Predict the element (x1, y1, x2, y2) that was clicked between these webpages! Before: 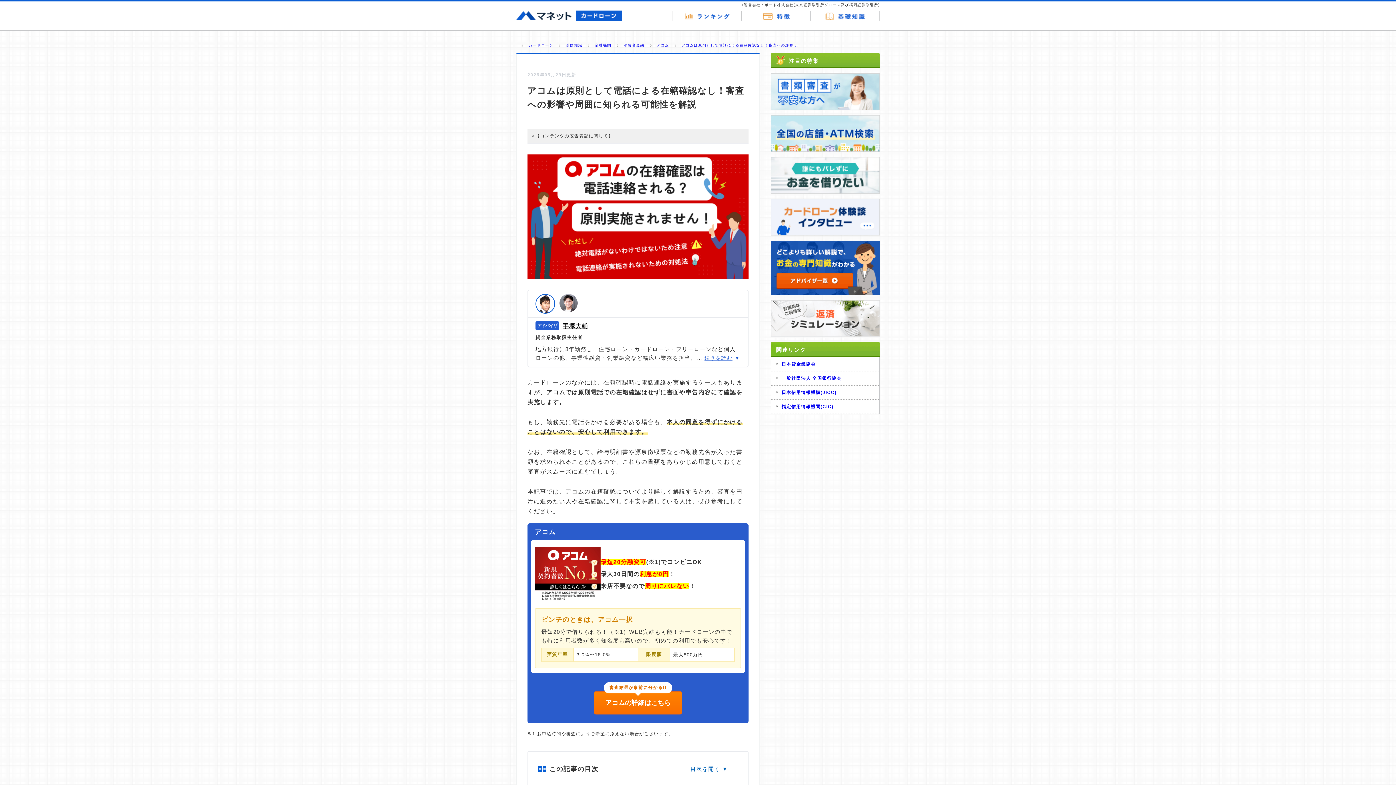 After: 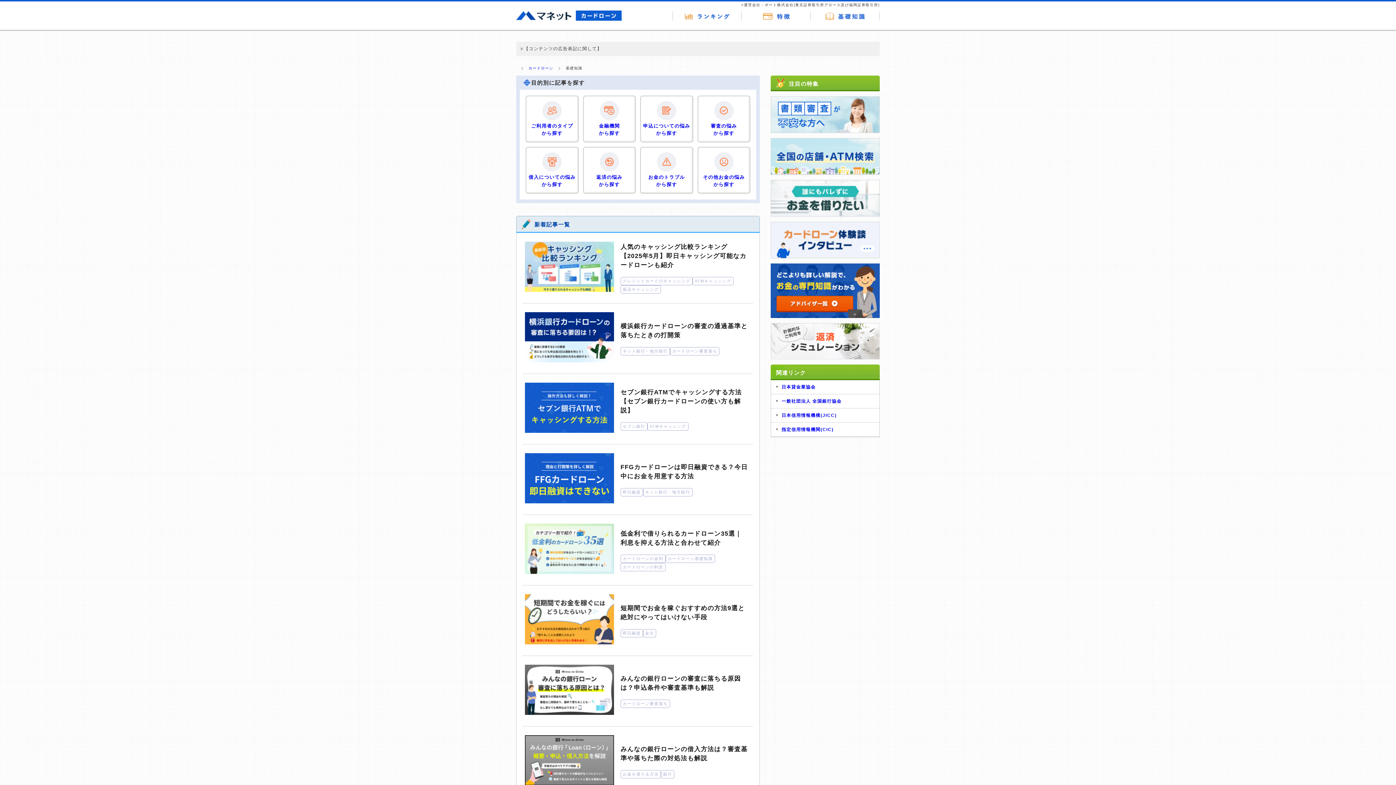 Action: bbox: (565, 43, 582, 47) label: 基礎知識